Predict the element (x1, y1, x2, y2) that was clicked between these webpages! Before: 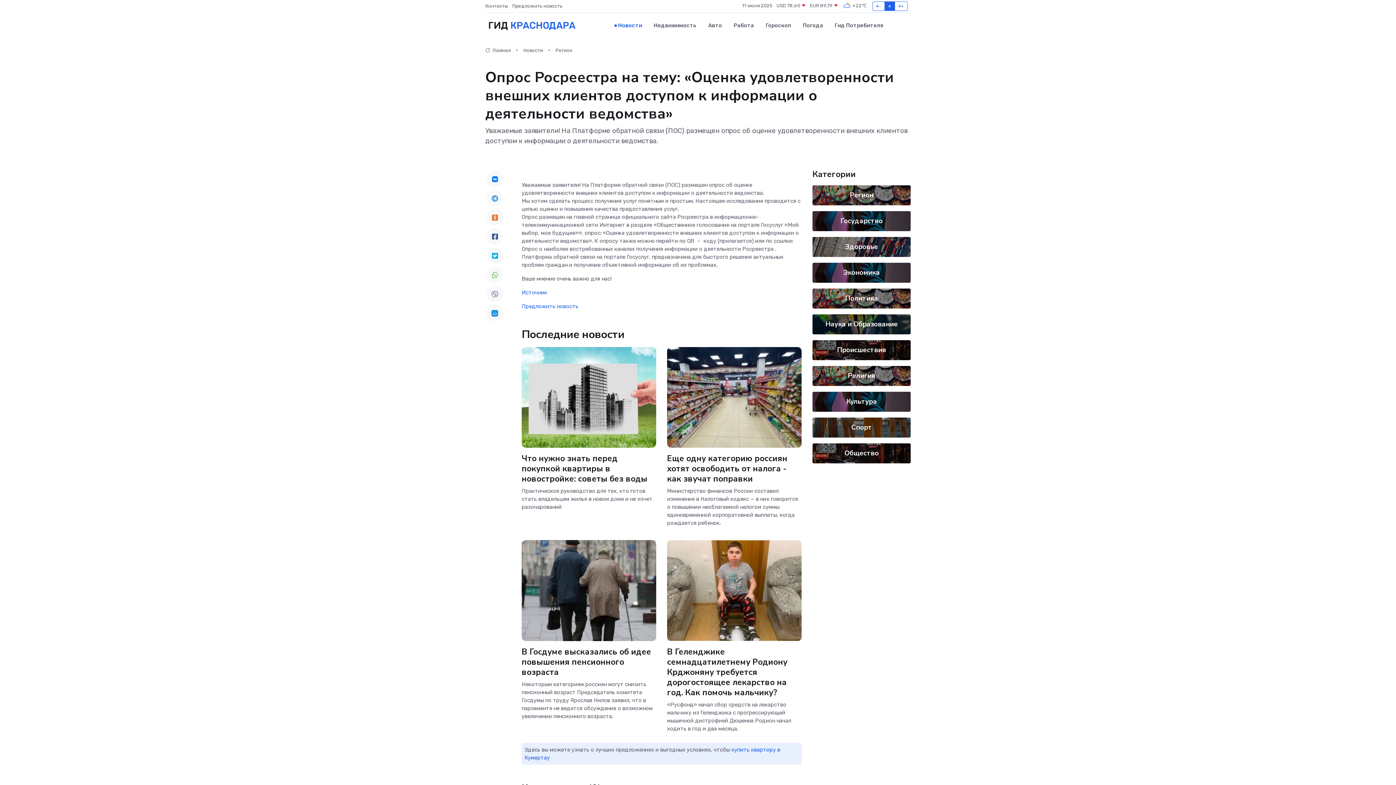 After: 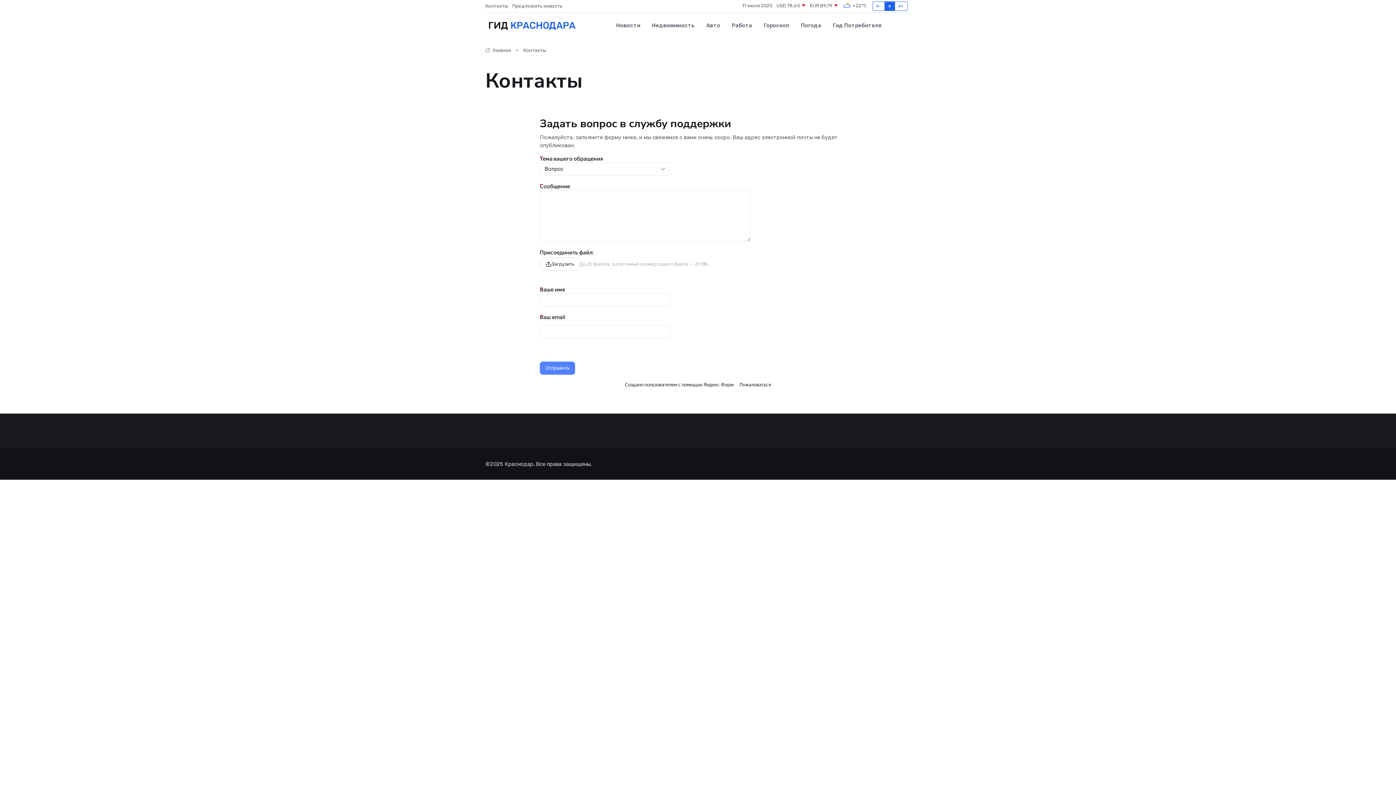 Action: label: Контакты bbox: (485, 2, 512, 9)